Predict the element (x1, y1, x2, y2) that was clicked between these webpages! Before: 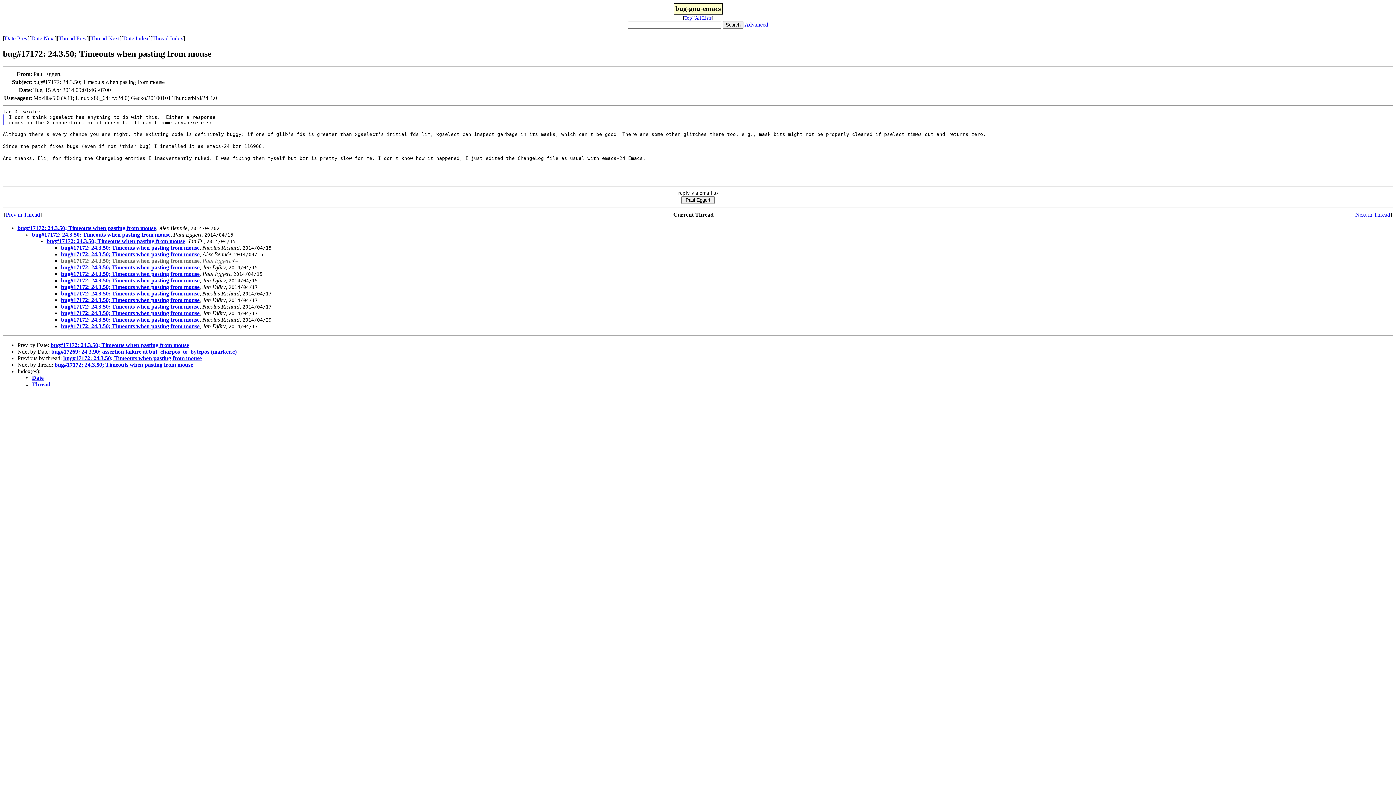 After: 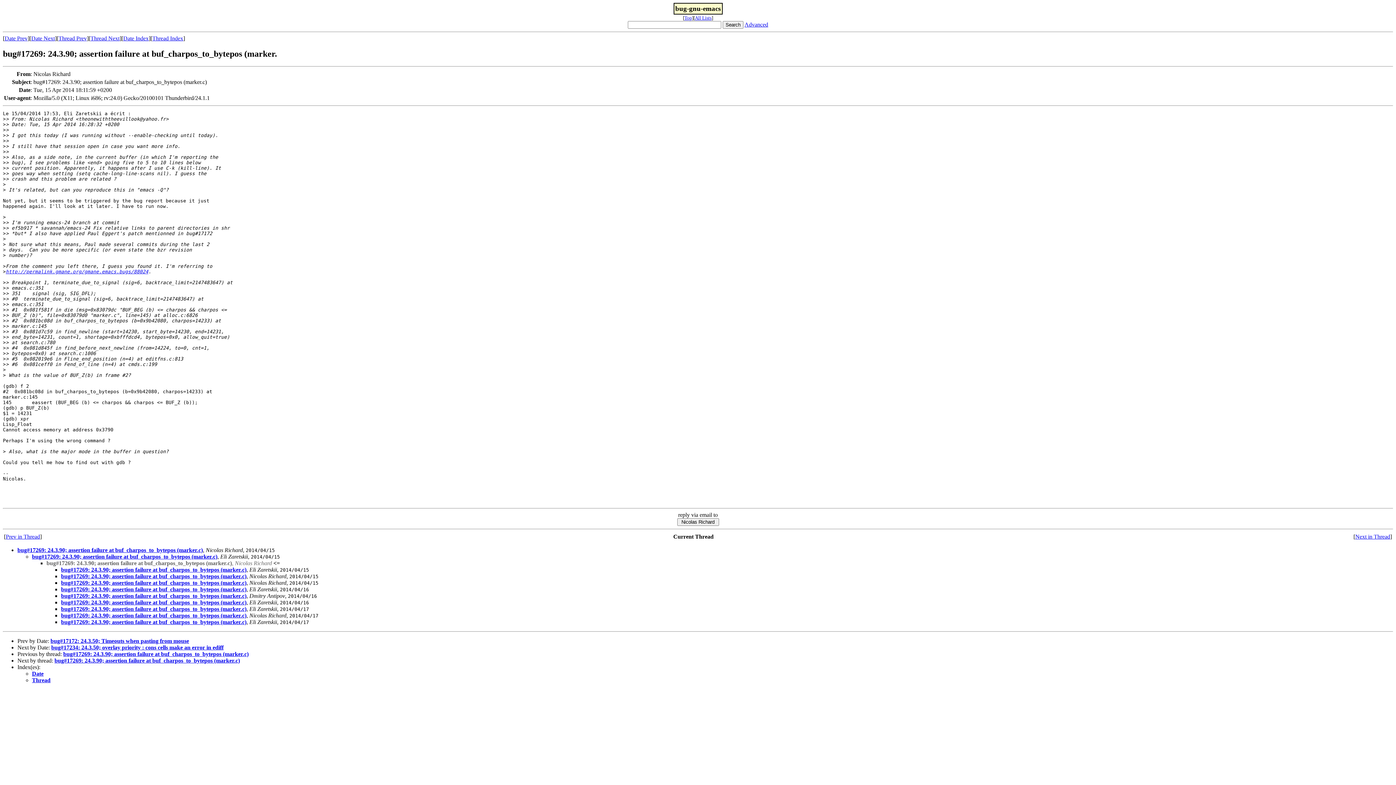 Action: bbox: (51, 348, 236, 354) label: bug#17269: 24.3.90; assertion failure at buf_charpos_to_bytepos (marker.c)